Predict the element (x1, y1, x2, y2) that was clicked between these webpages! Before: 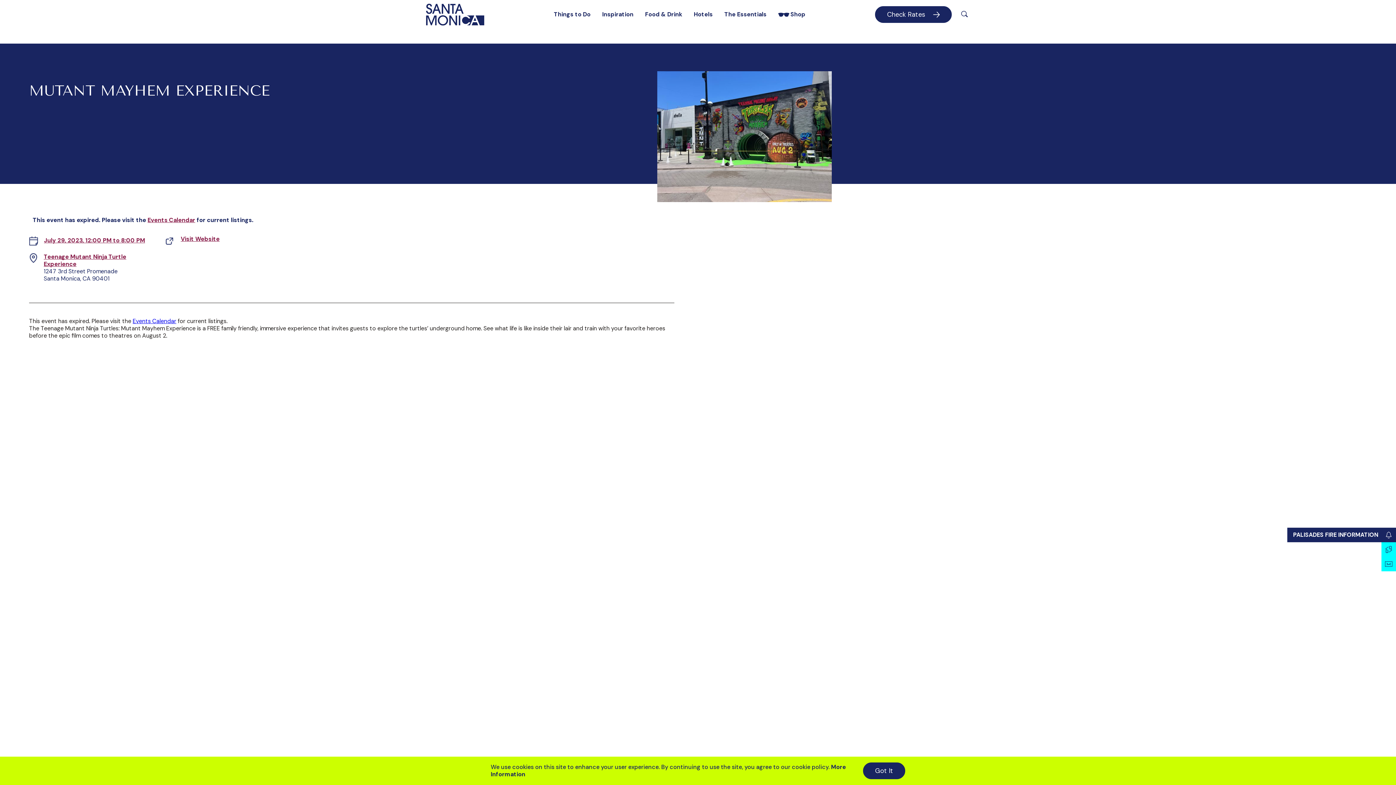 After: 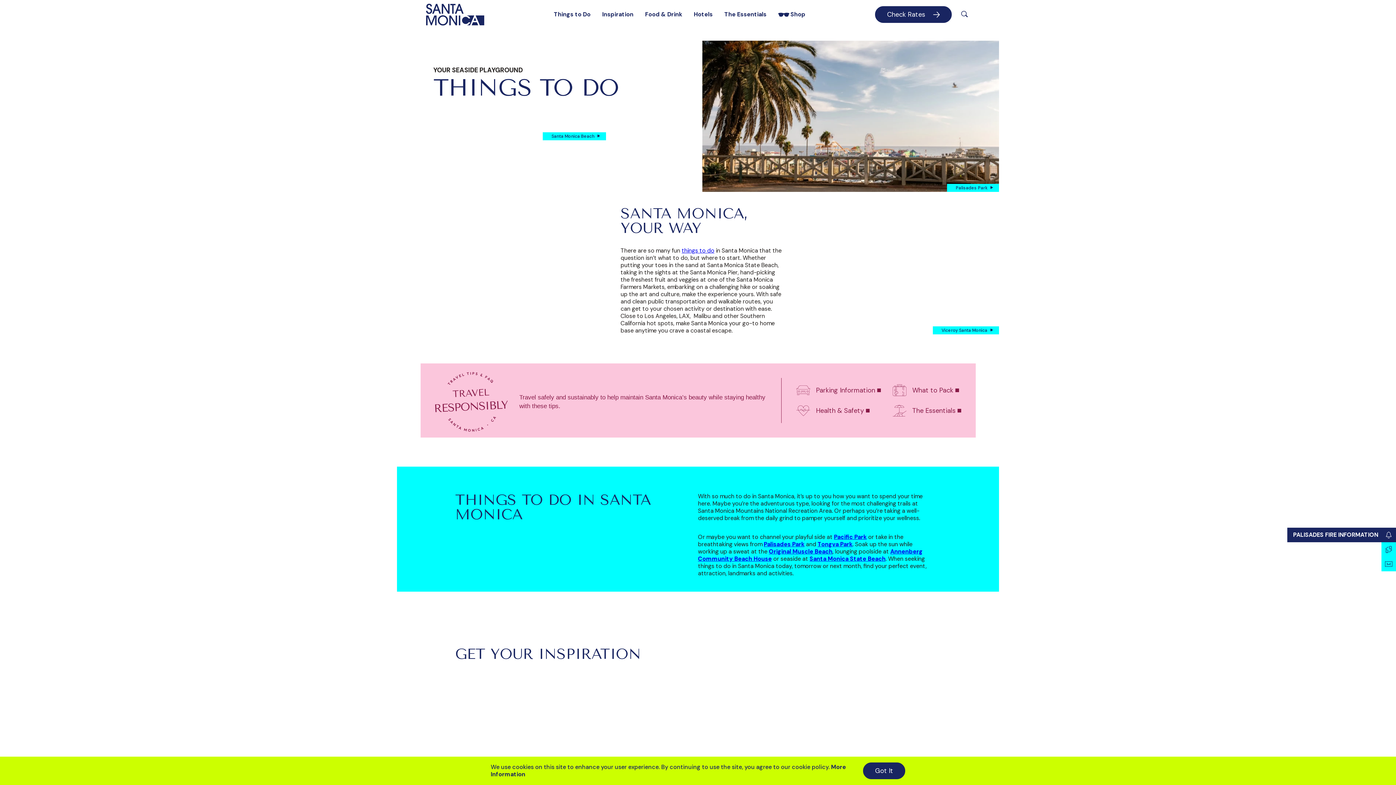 Action: label: Things to Do bbox: (548, 4, 596, 24)